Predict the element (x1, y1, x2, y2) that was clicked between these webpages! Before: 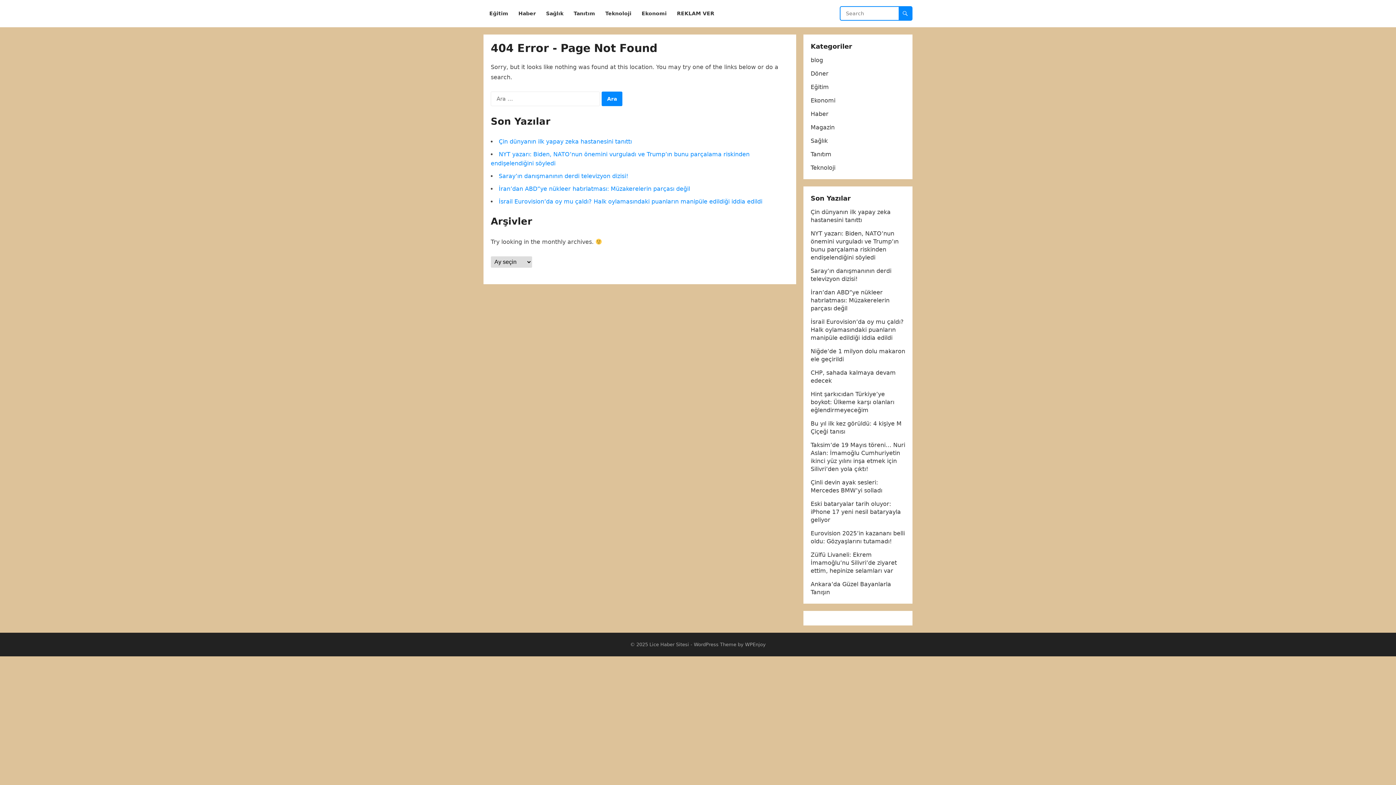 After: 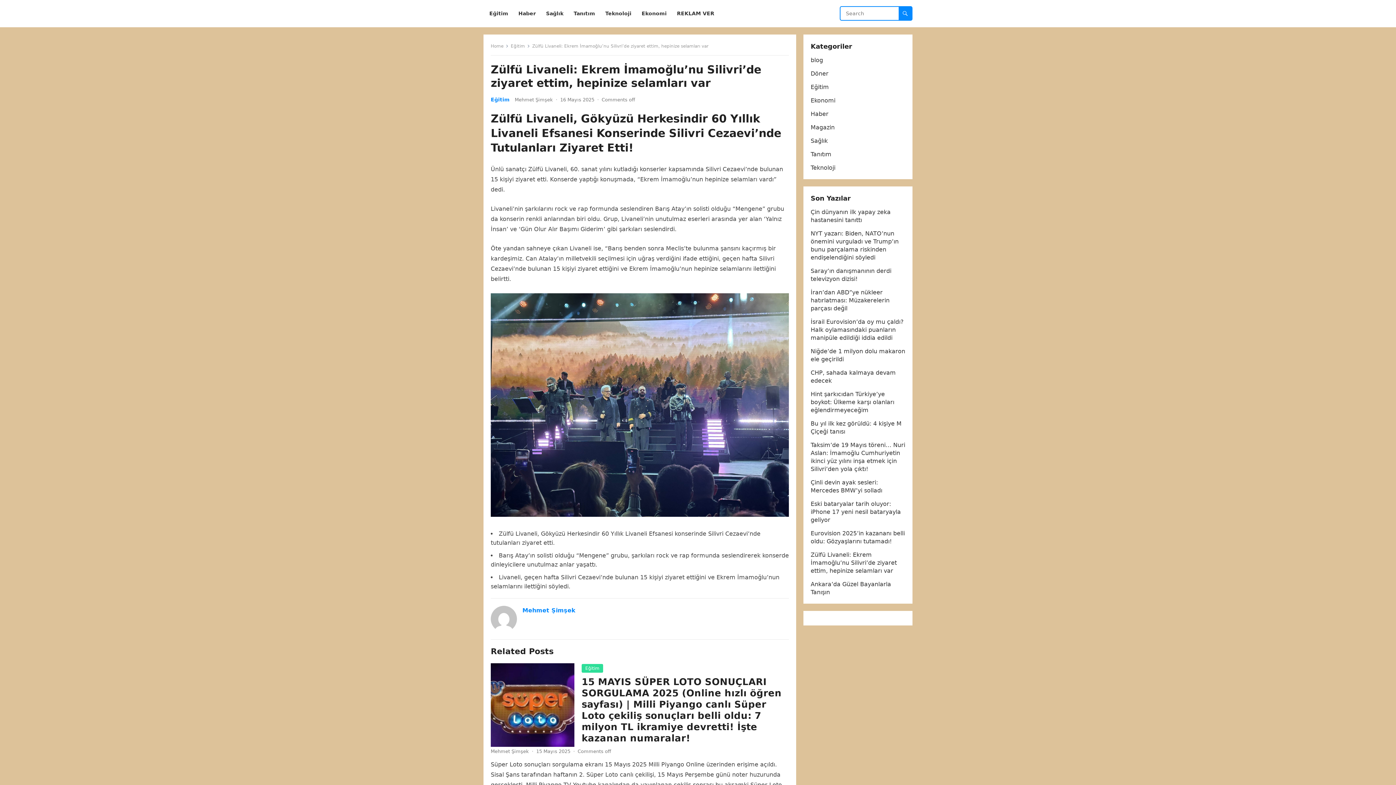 Action: label: Zülfü Livaneli: Ekrem İmamoğlu’nu Silivri’de ziyaret ettim, hepinize selamları var bbox: (810, 551, 897, 574)